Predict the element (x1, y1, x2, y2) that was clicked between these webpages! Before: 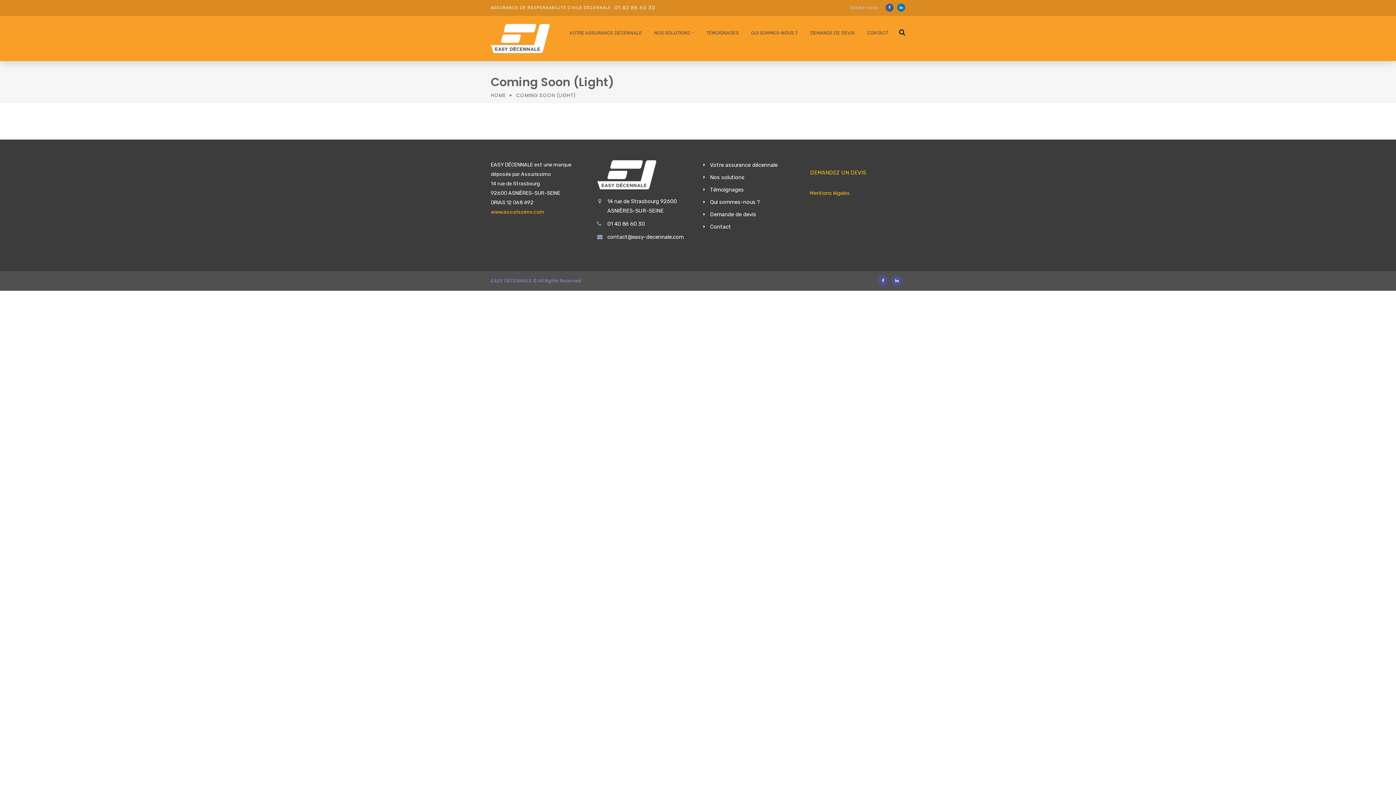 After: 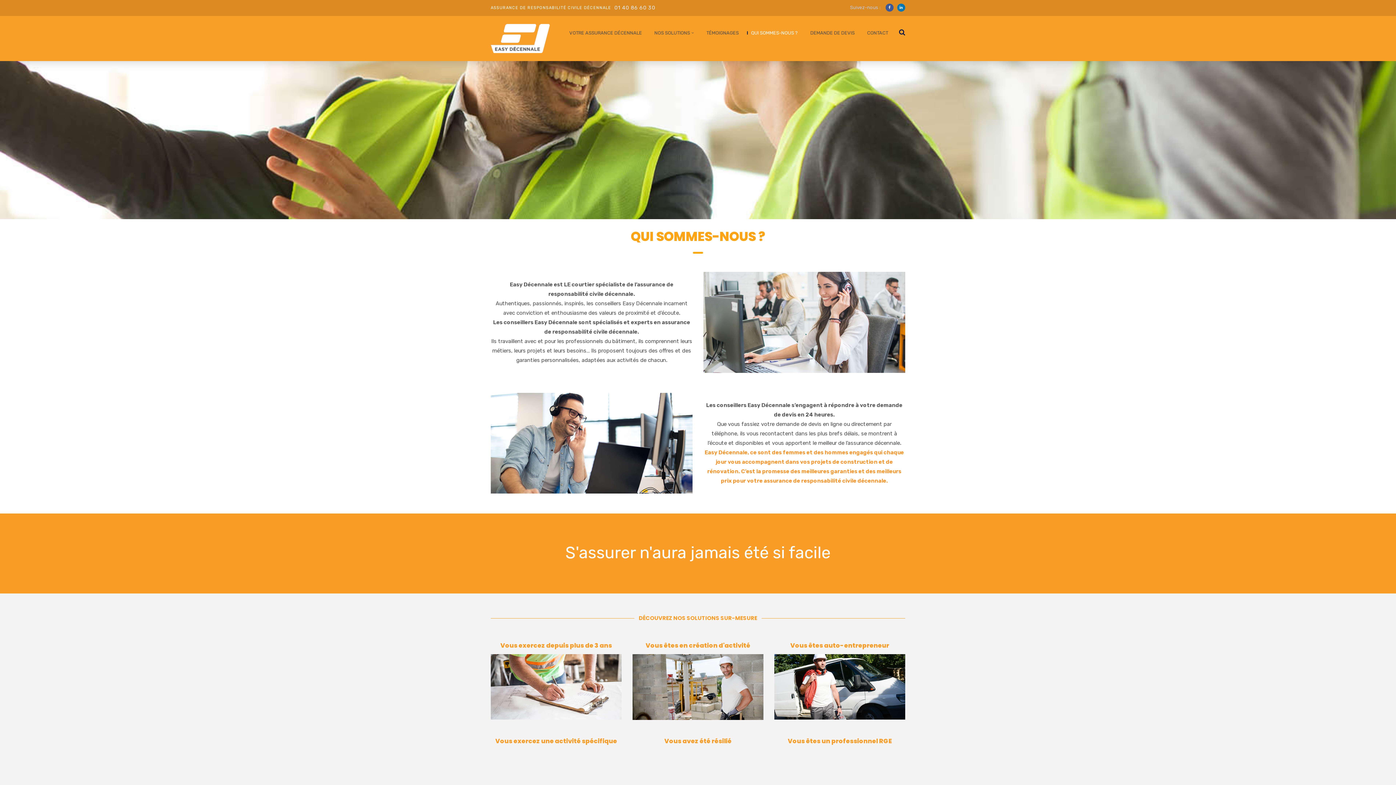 Action: bbox: (747, 28, 798, 41) label: QUI SOMMES-NOUS ?